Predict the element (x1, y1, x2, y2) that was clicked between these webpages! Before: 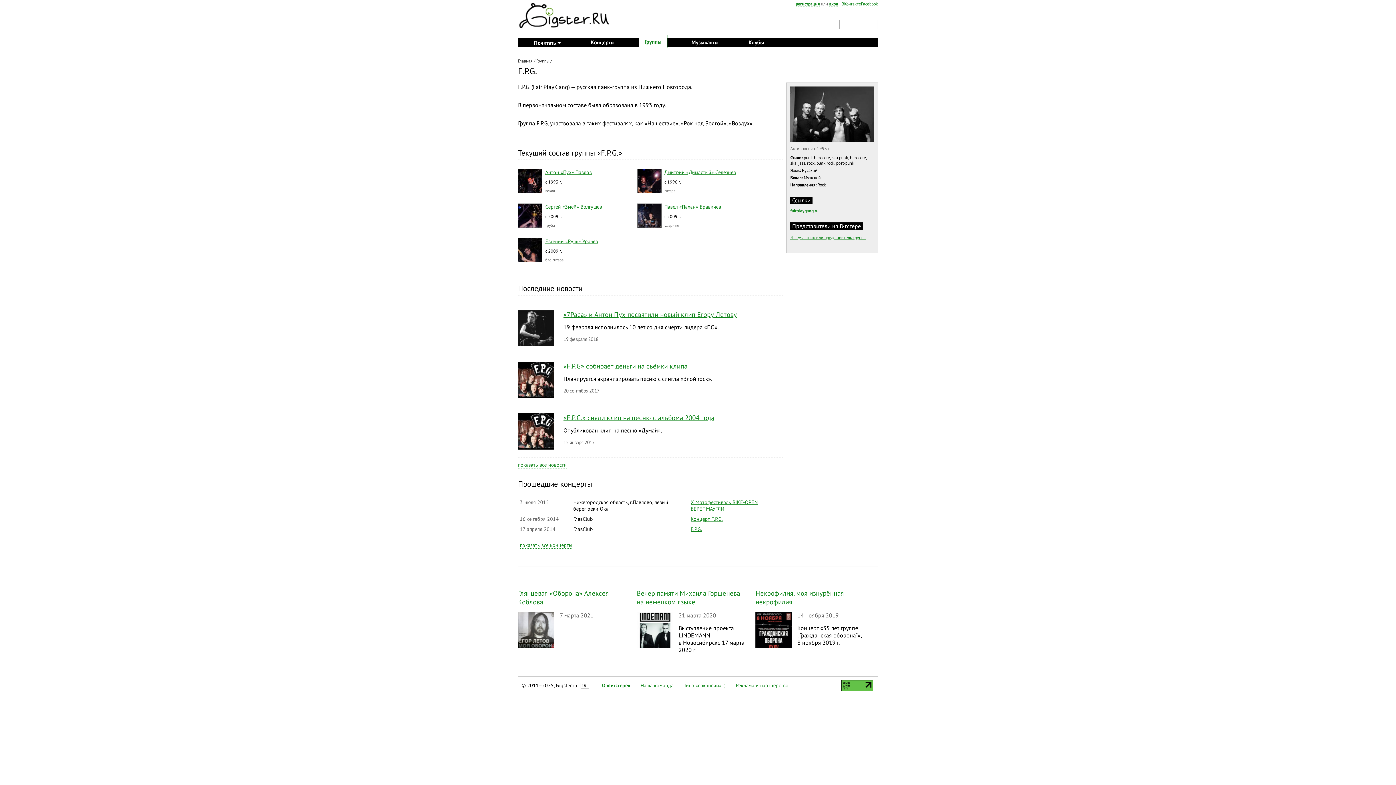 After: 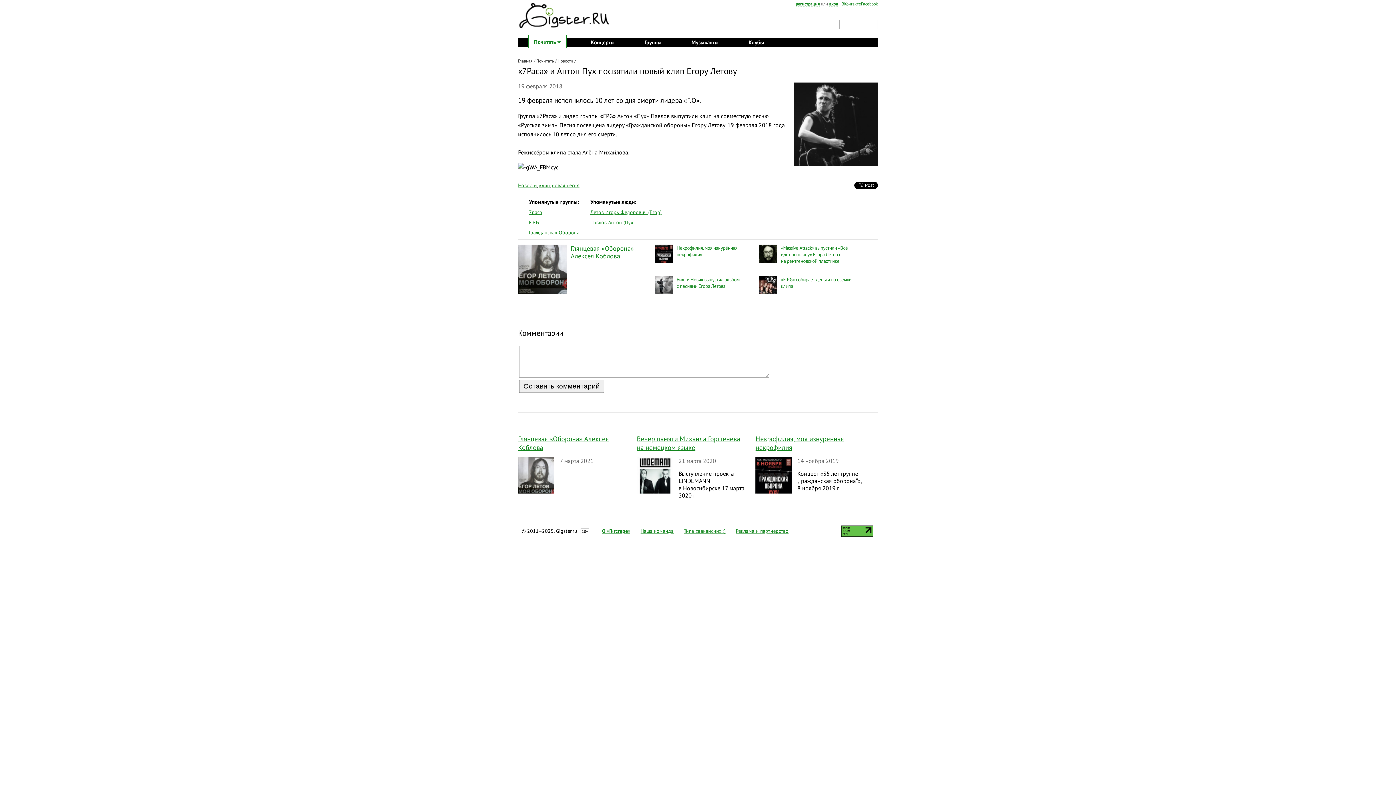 Action: bbox: (563, 310, 737, 318) label: «7Раса» и Антон Пух посвятили новый клип Егору Летову